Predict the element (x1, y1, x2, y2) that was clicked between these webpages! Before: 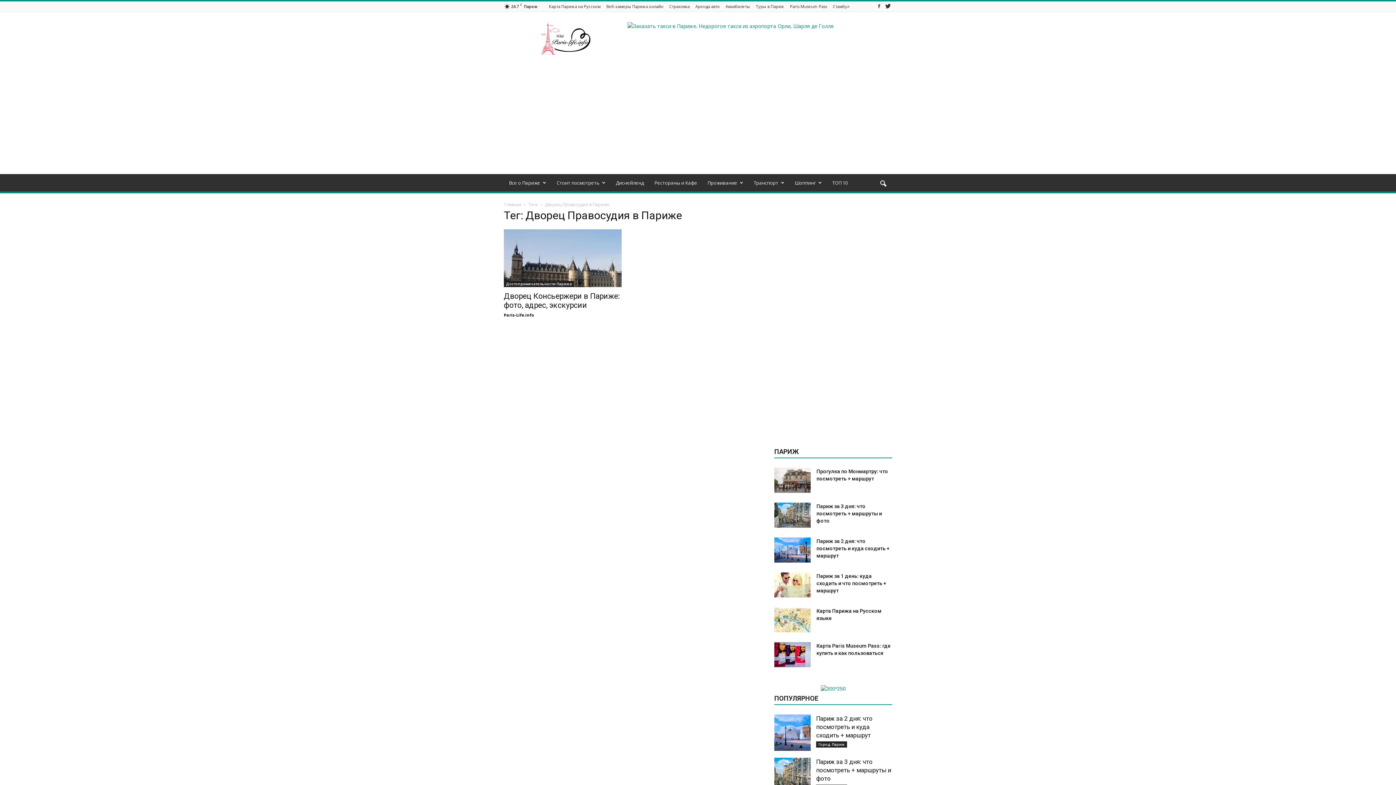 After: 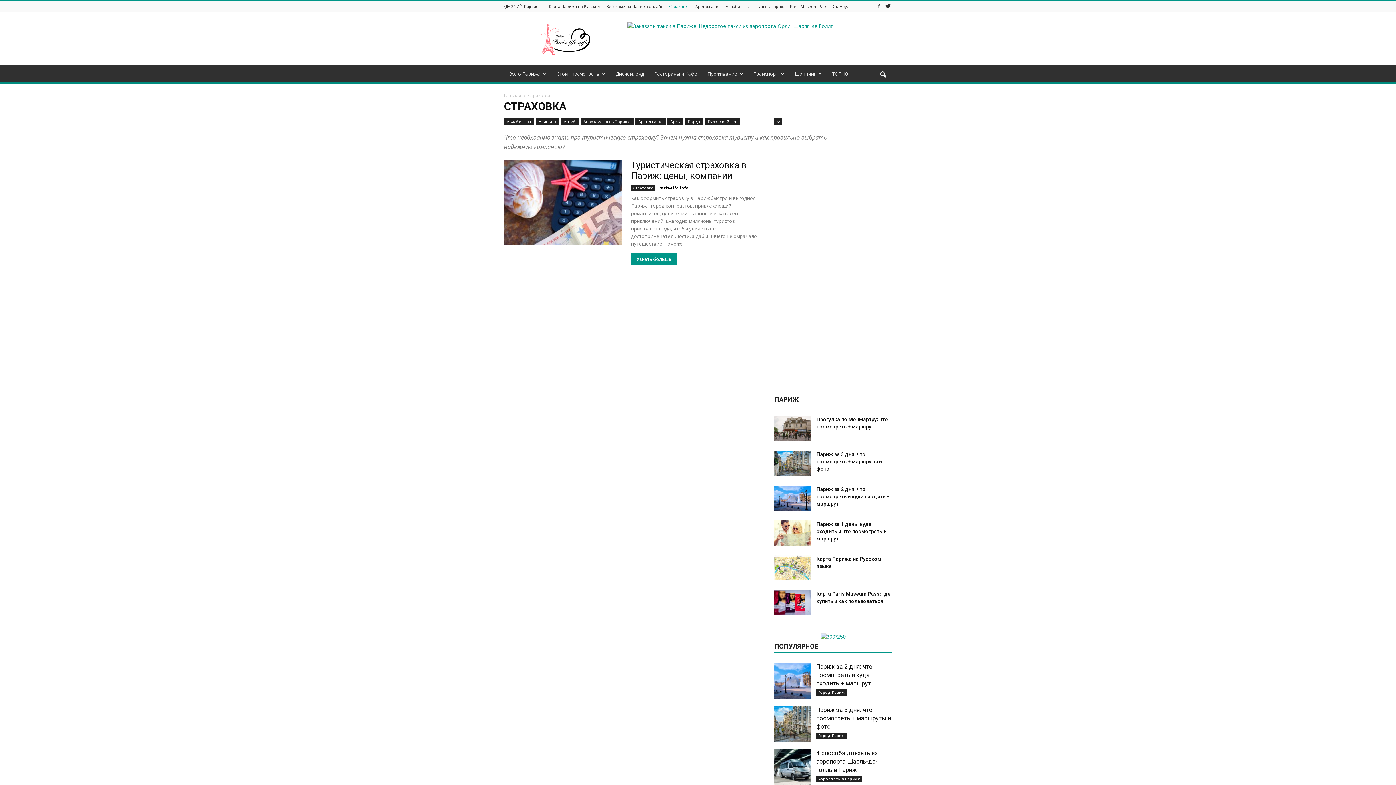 Action: label: Страховка bbox: (669, 3, 689, 9)